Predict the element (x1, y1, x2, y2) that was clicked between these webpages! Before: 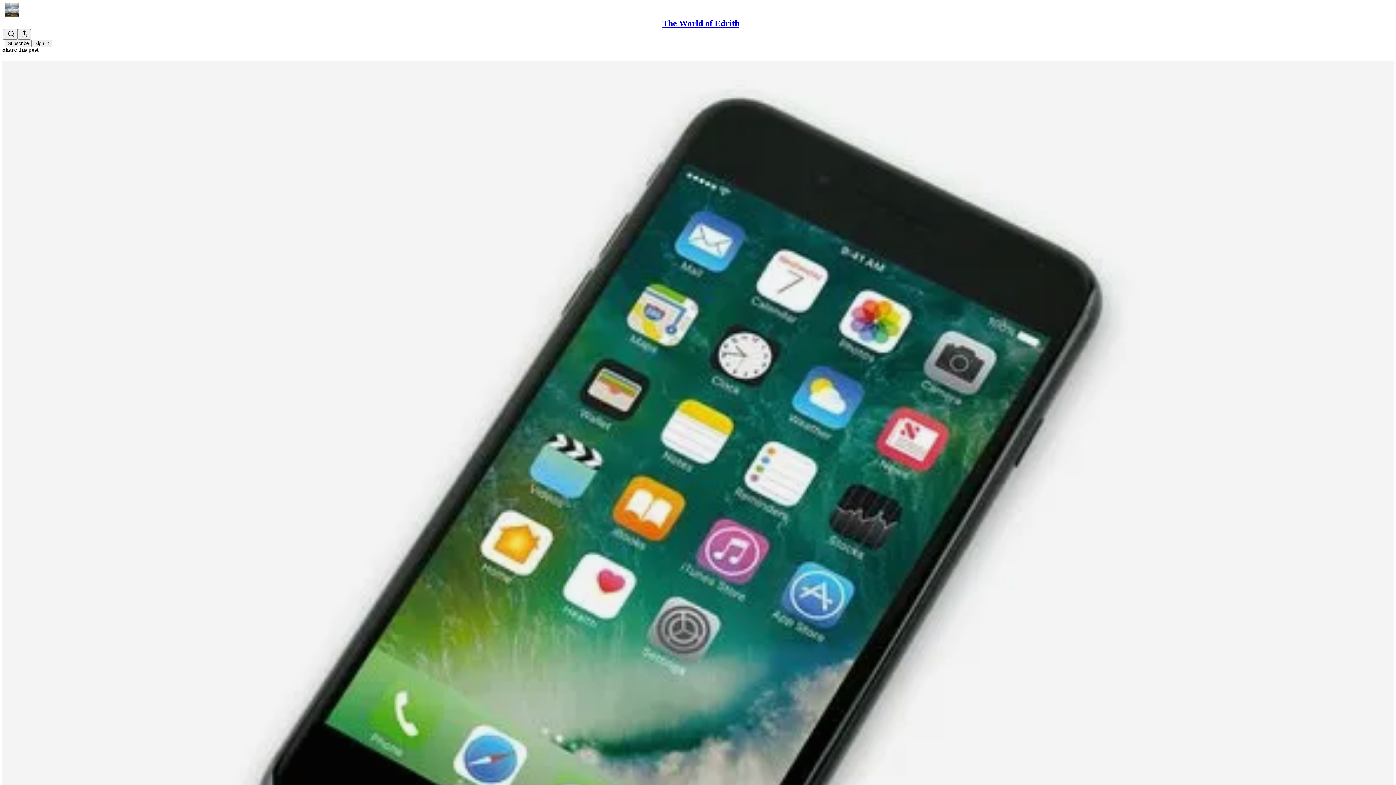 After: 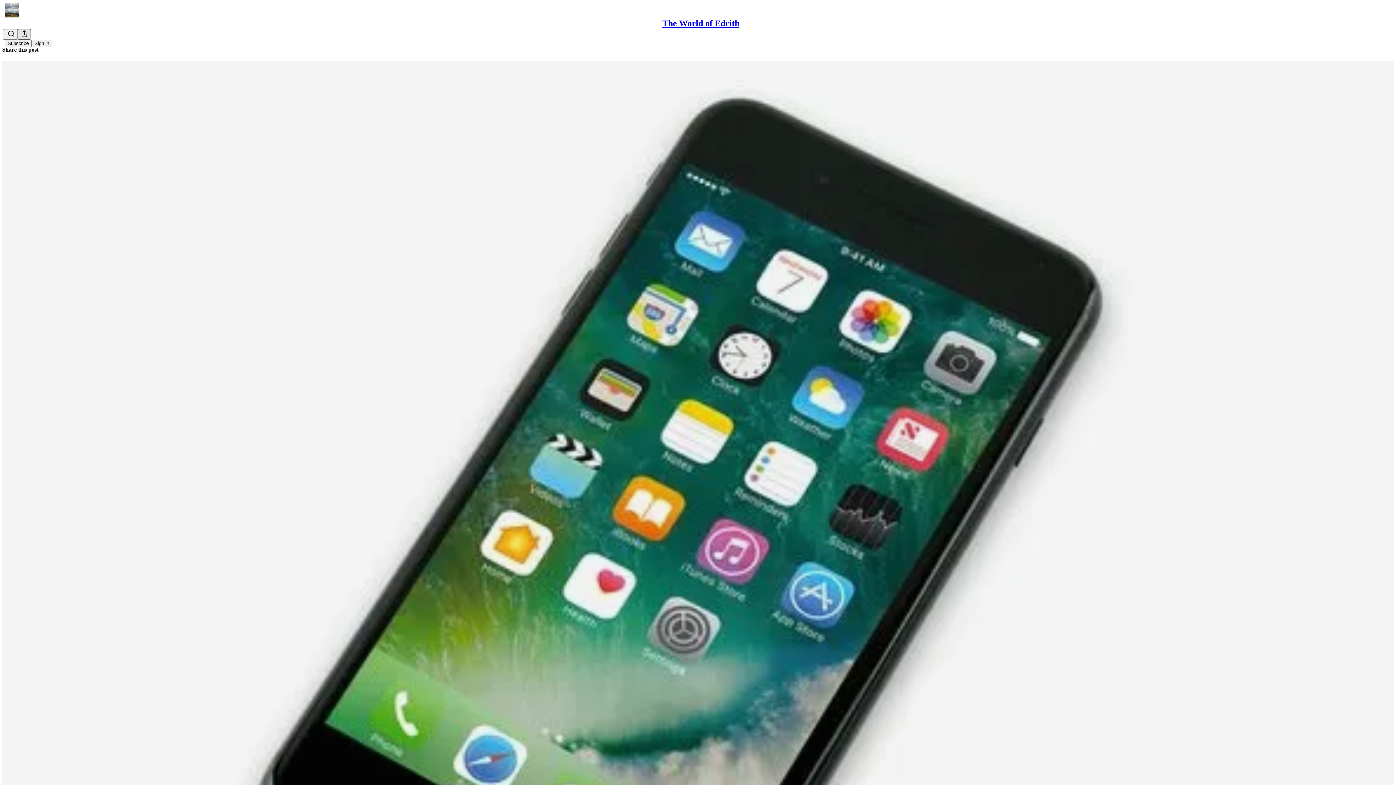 Action: bbox: (17, 29, 30, 39) label: Share Publication